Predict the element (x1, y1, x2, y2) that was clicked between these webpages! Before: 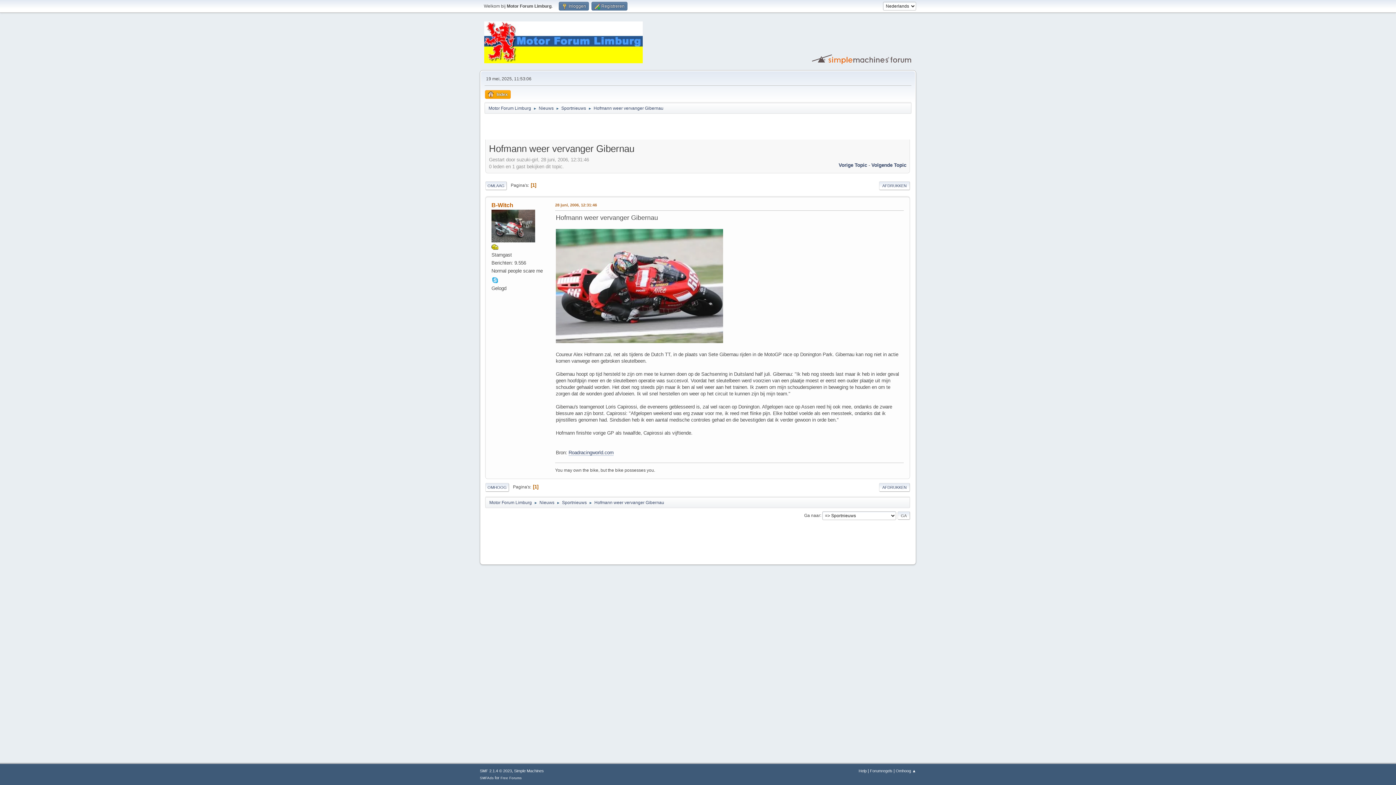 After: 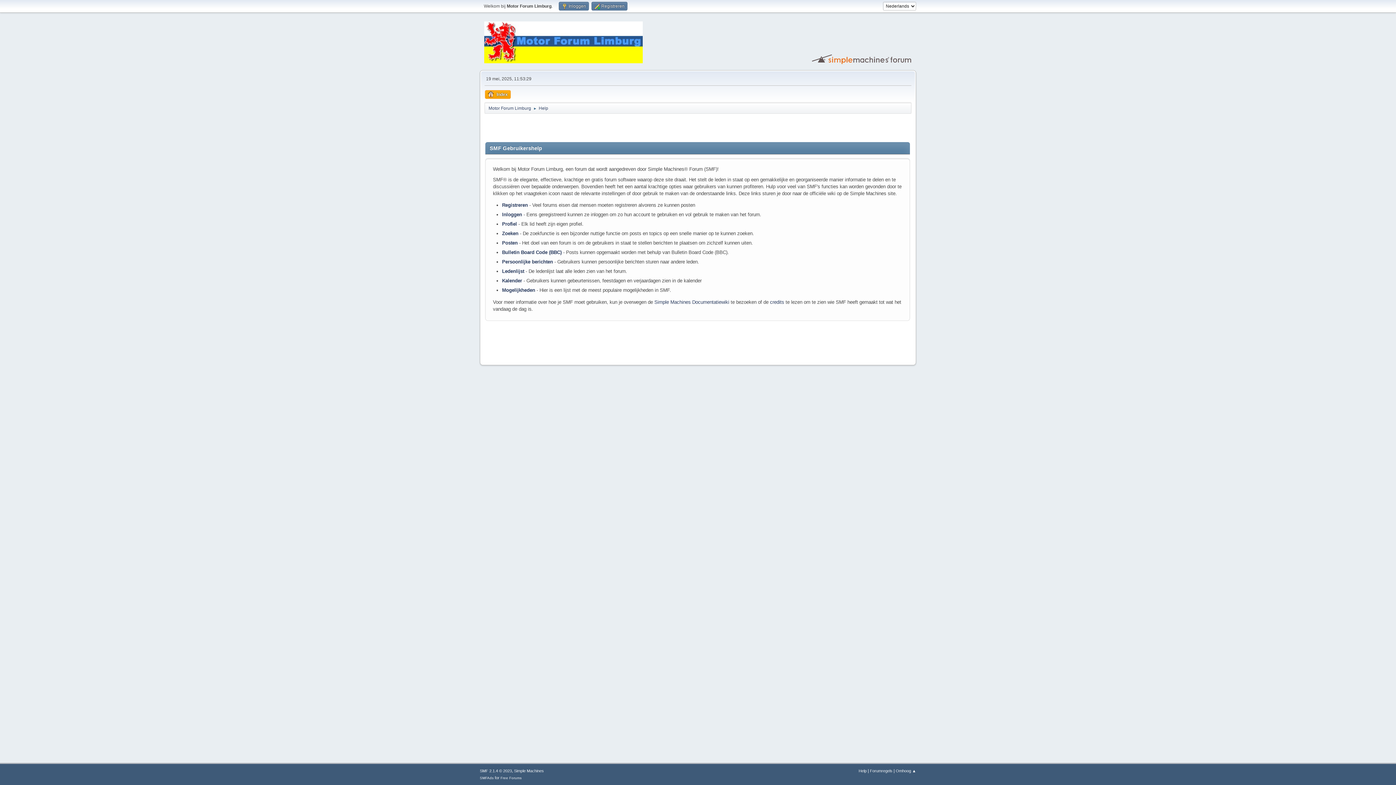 Action: label: Help bbox: (858, 769, 866, 773)